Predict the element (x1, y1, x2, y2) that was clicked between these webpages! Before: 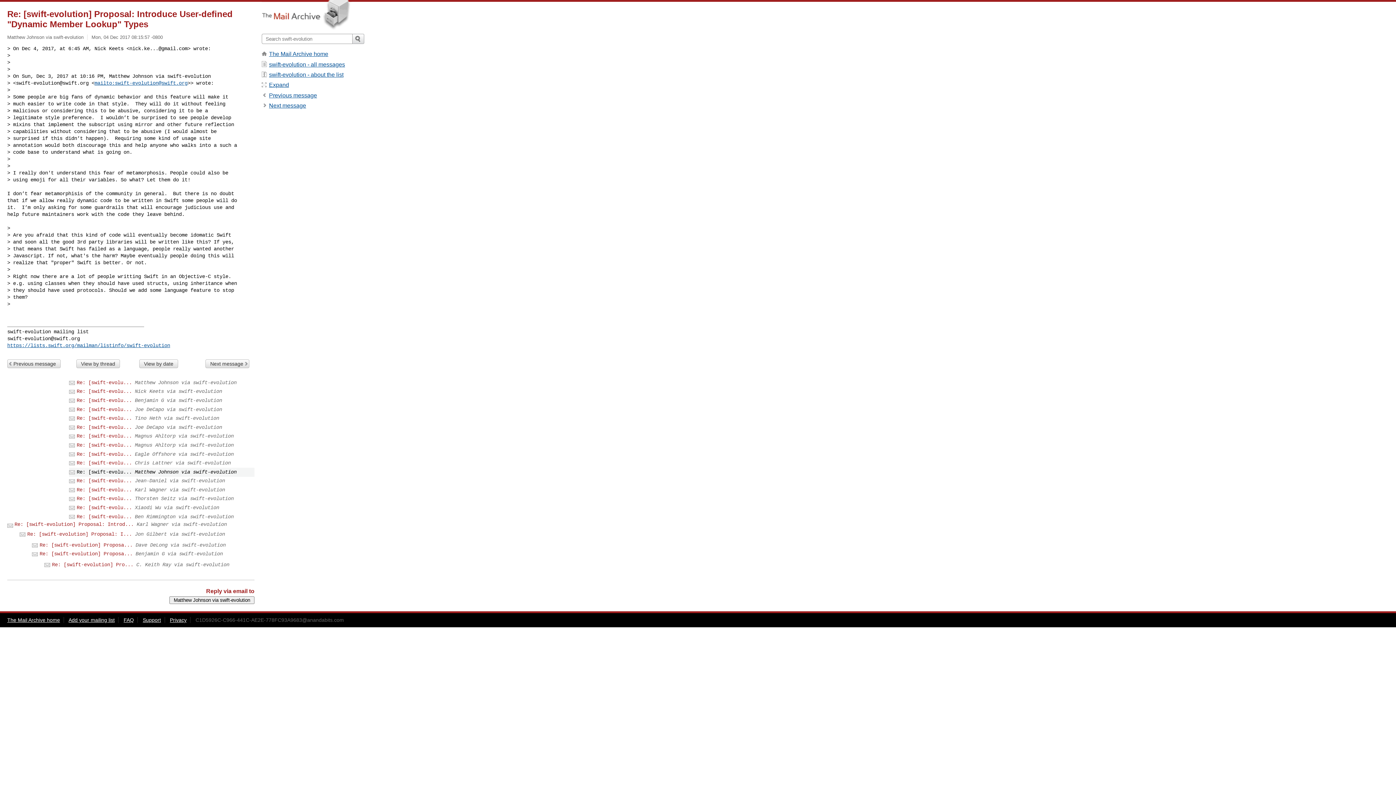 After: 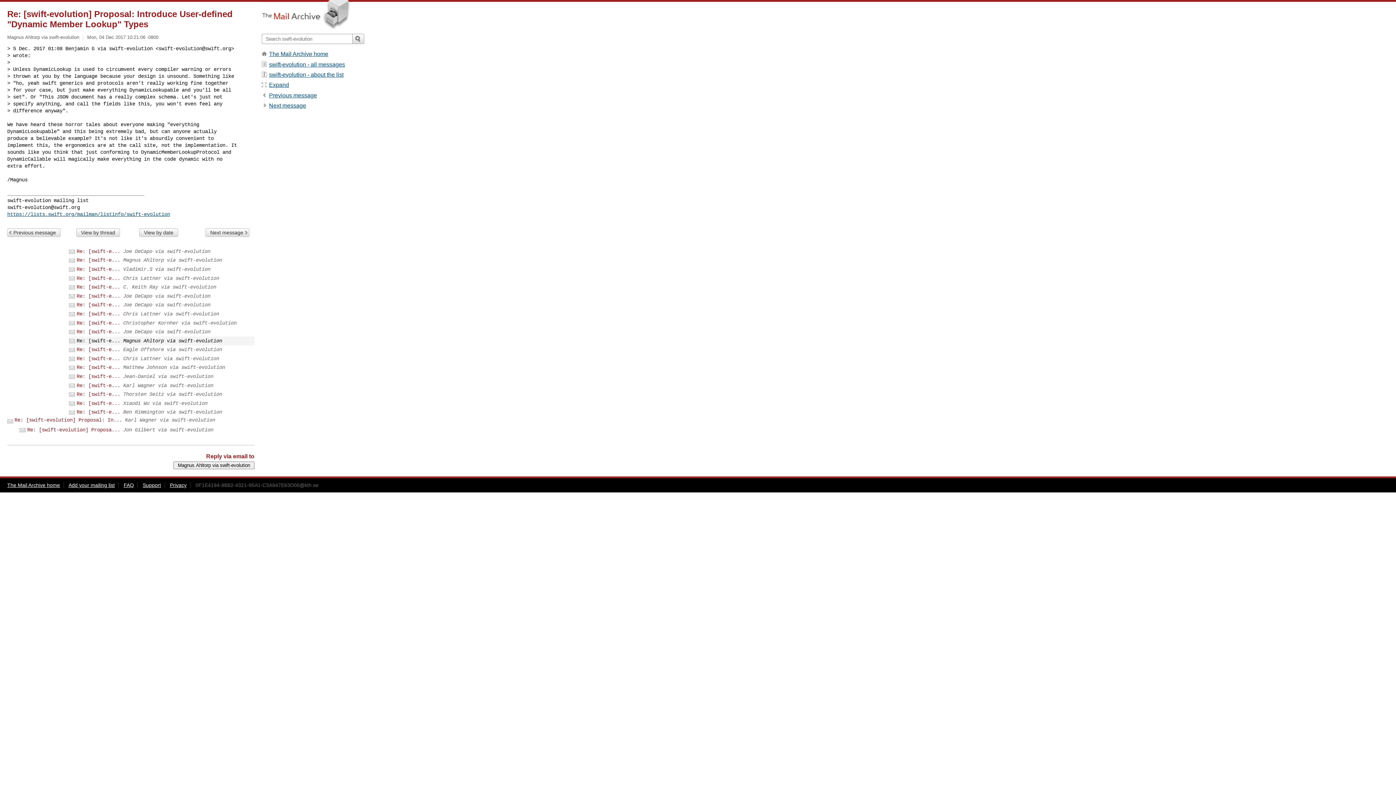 Action: bbox: (76, 442, 132, 448) label: Re: [swift-evolu...